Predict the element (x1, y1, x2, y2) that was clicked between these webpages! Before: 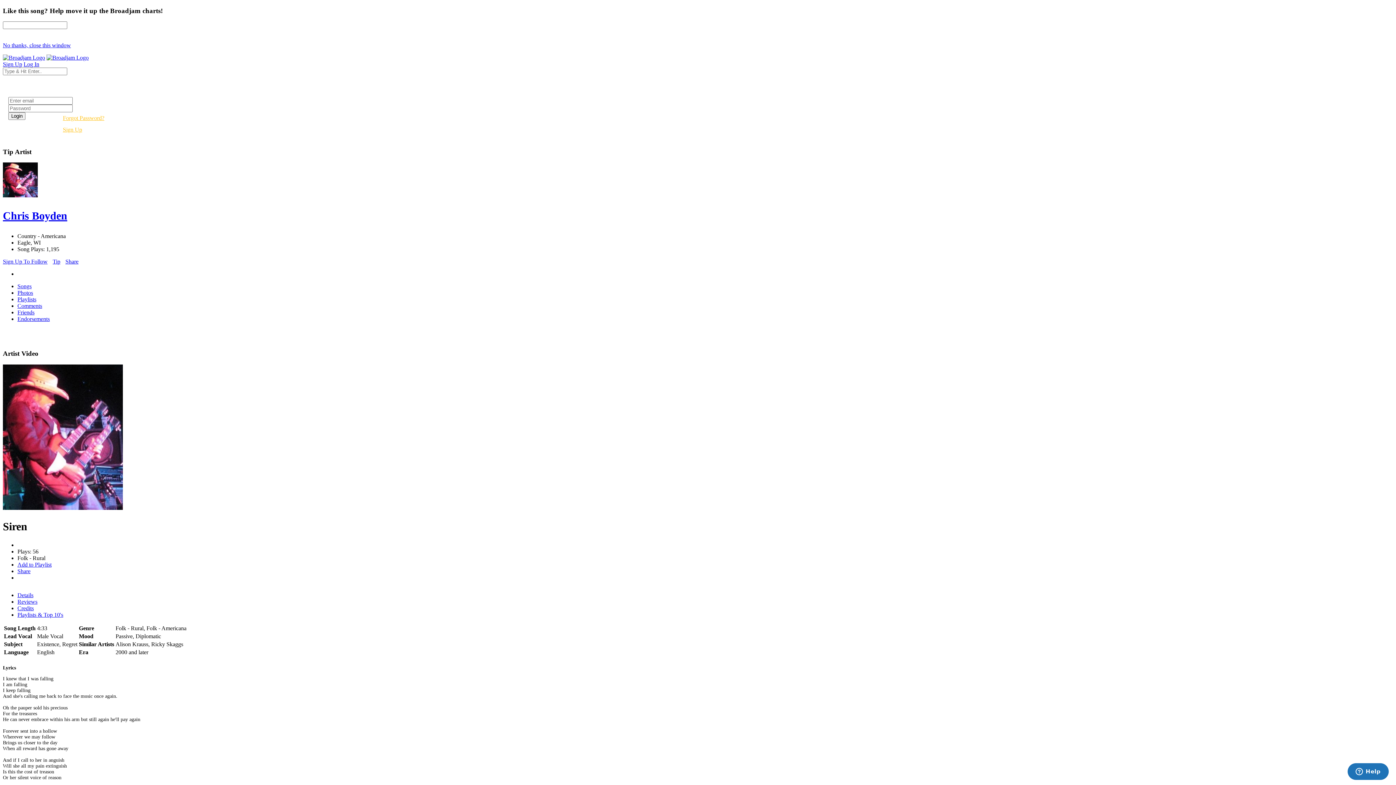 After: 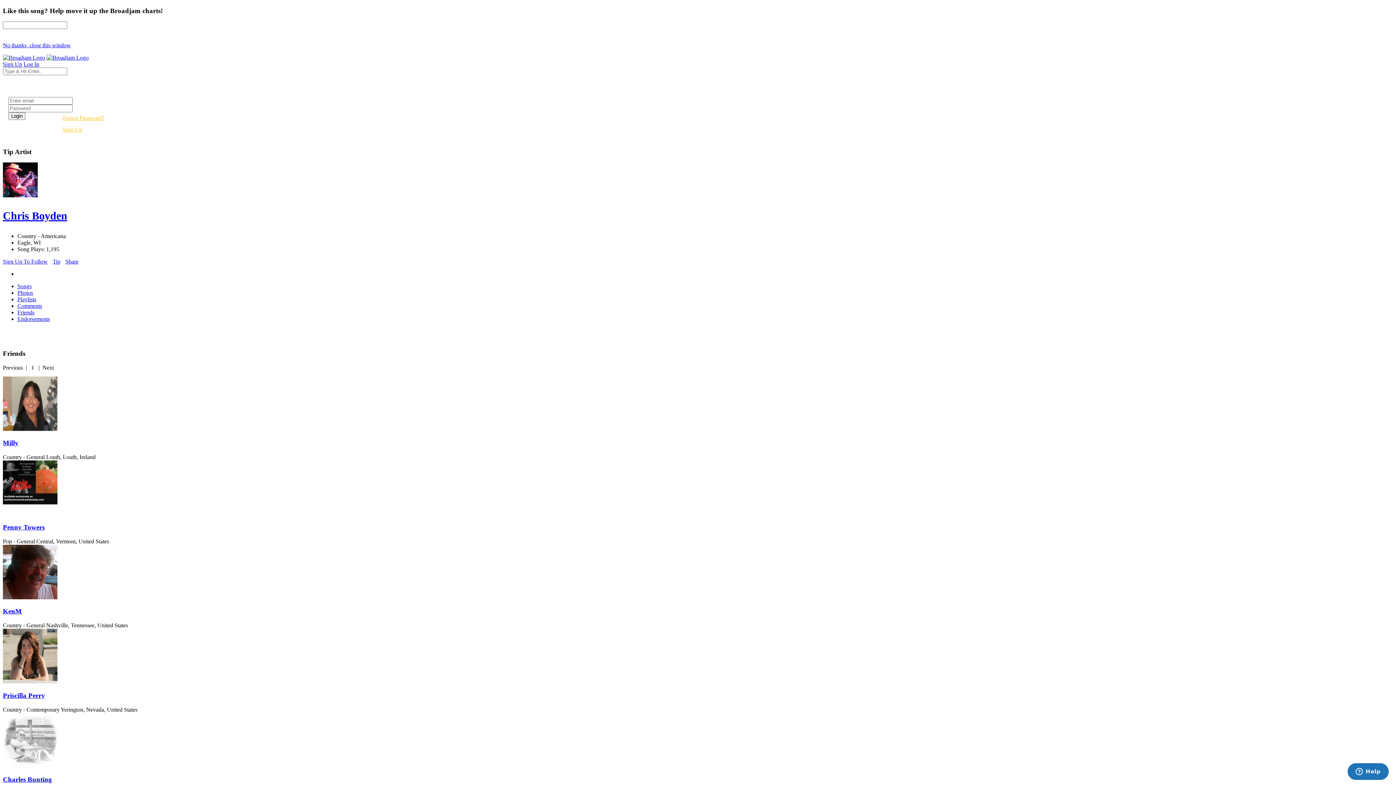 Action: label: Friends bbox: (17, 309, 1393, 316)